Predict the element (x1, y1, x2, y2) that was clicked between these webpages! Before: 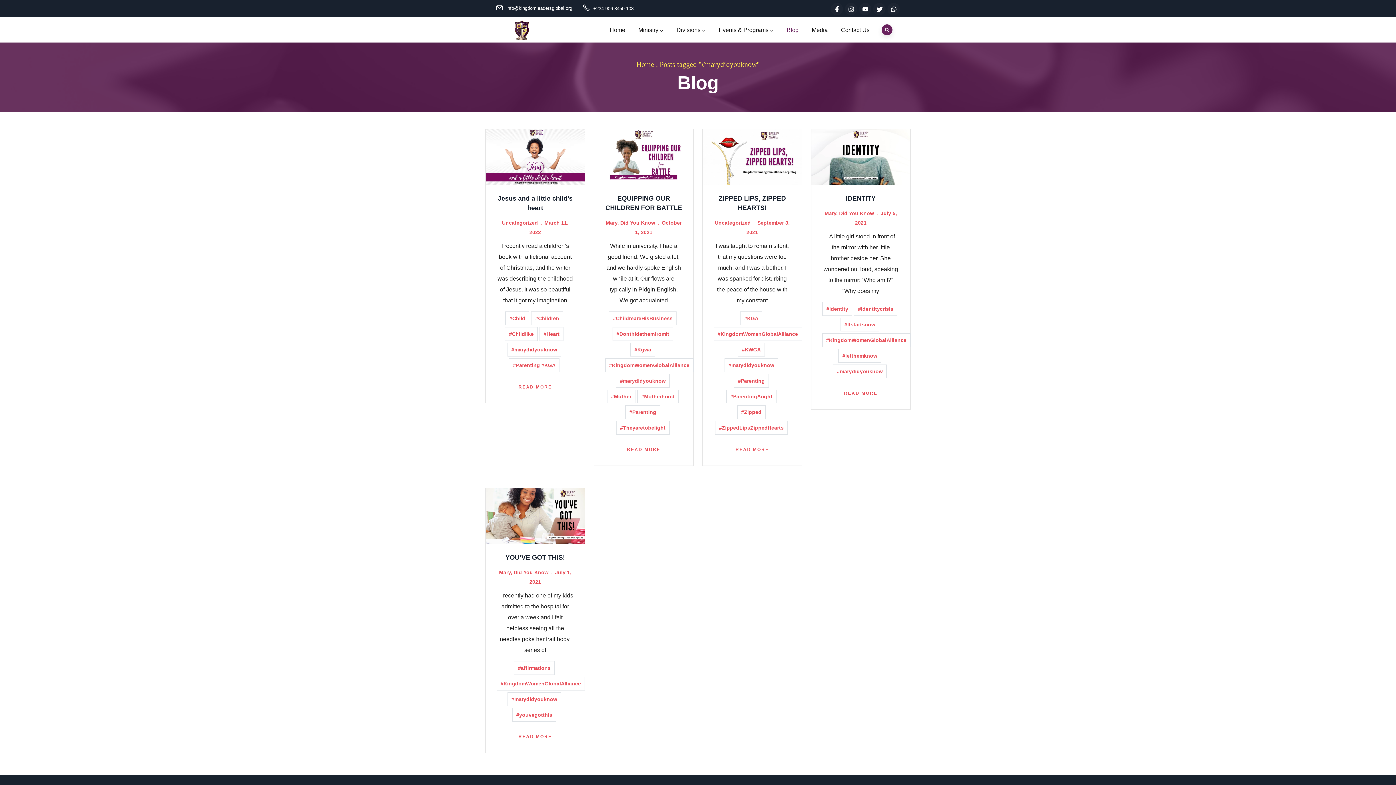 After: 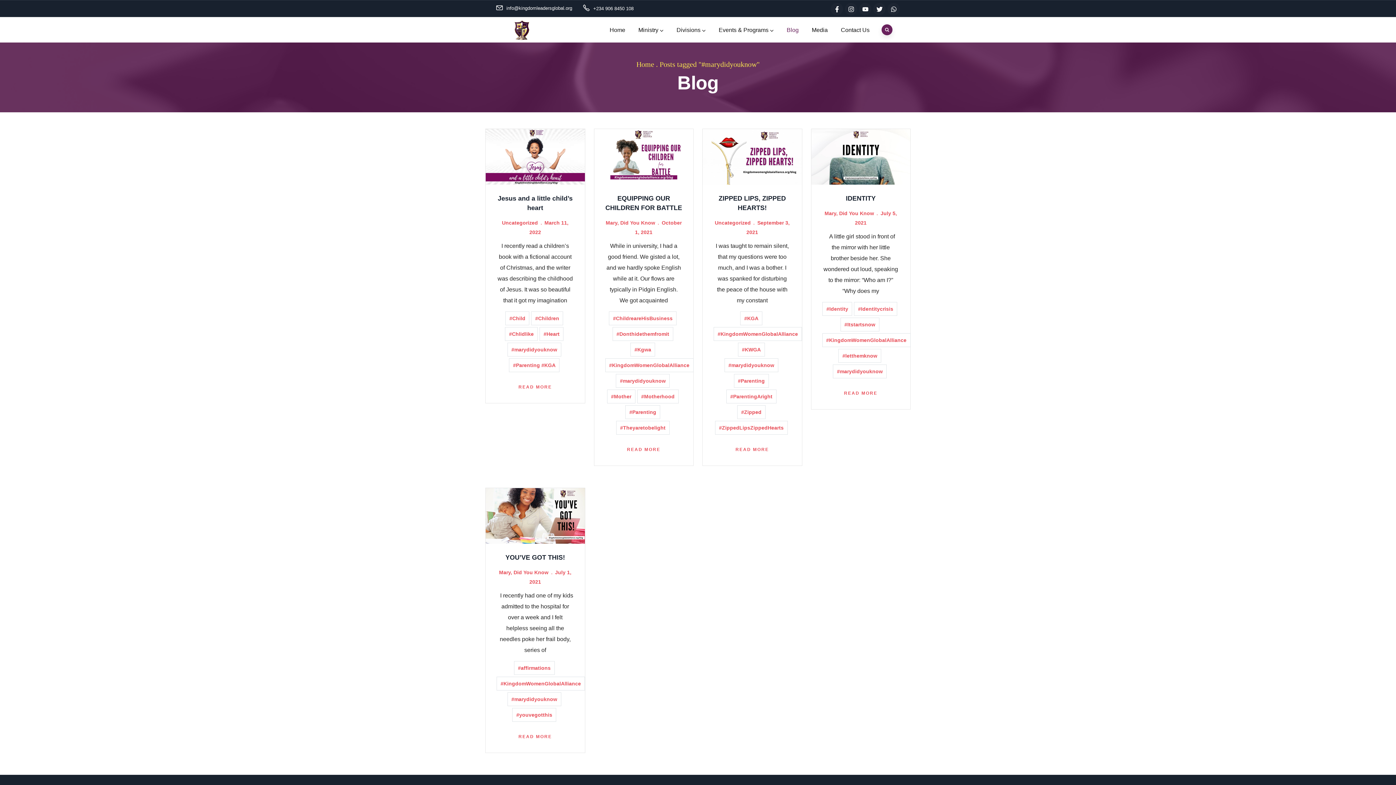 Action: label: #marydidyouknow bbox: (616, 374, 669, 387)